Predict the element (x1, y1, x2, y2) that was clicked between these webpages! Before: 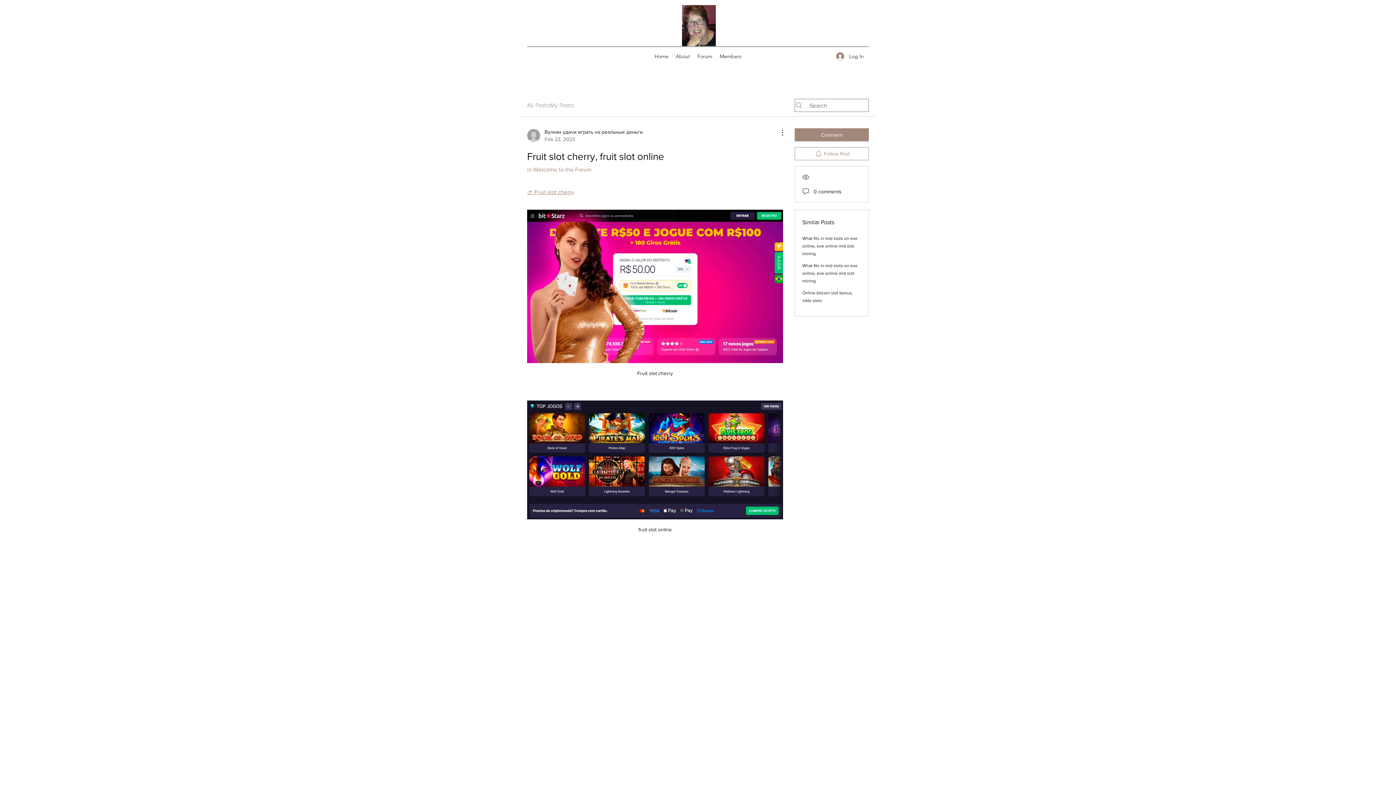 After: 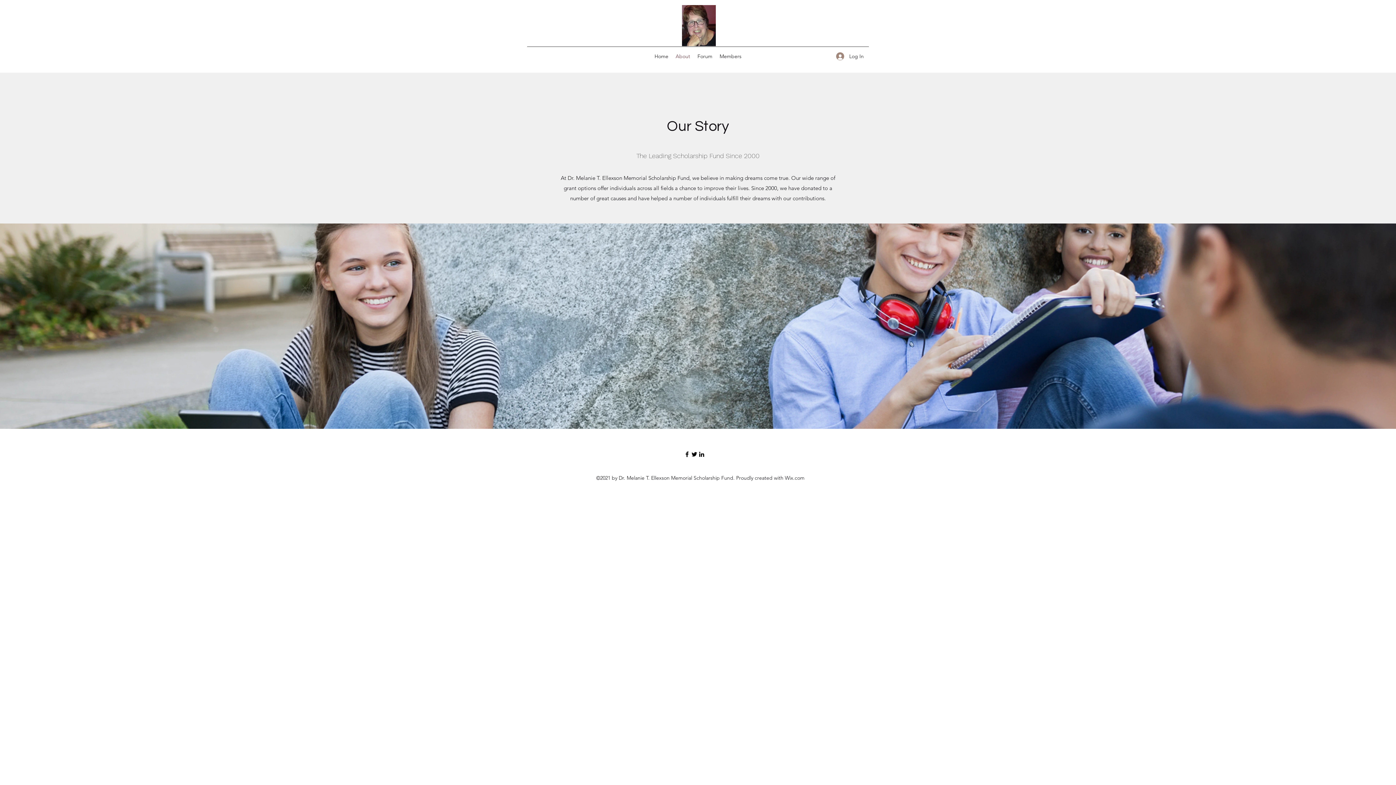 Action: label: About bbox: (672, 50, 694, 61)